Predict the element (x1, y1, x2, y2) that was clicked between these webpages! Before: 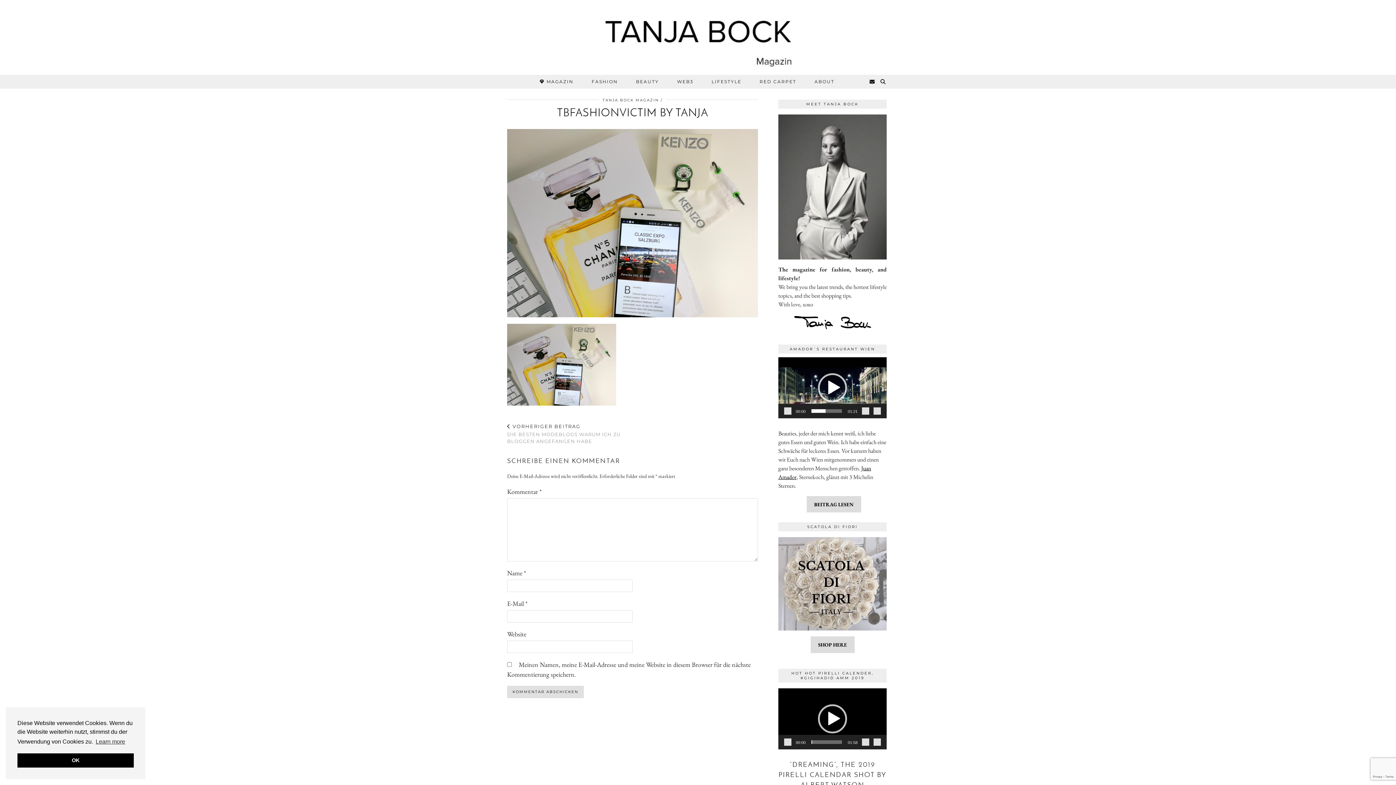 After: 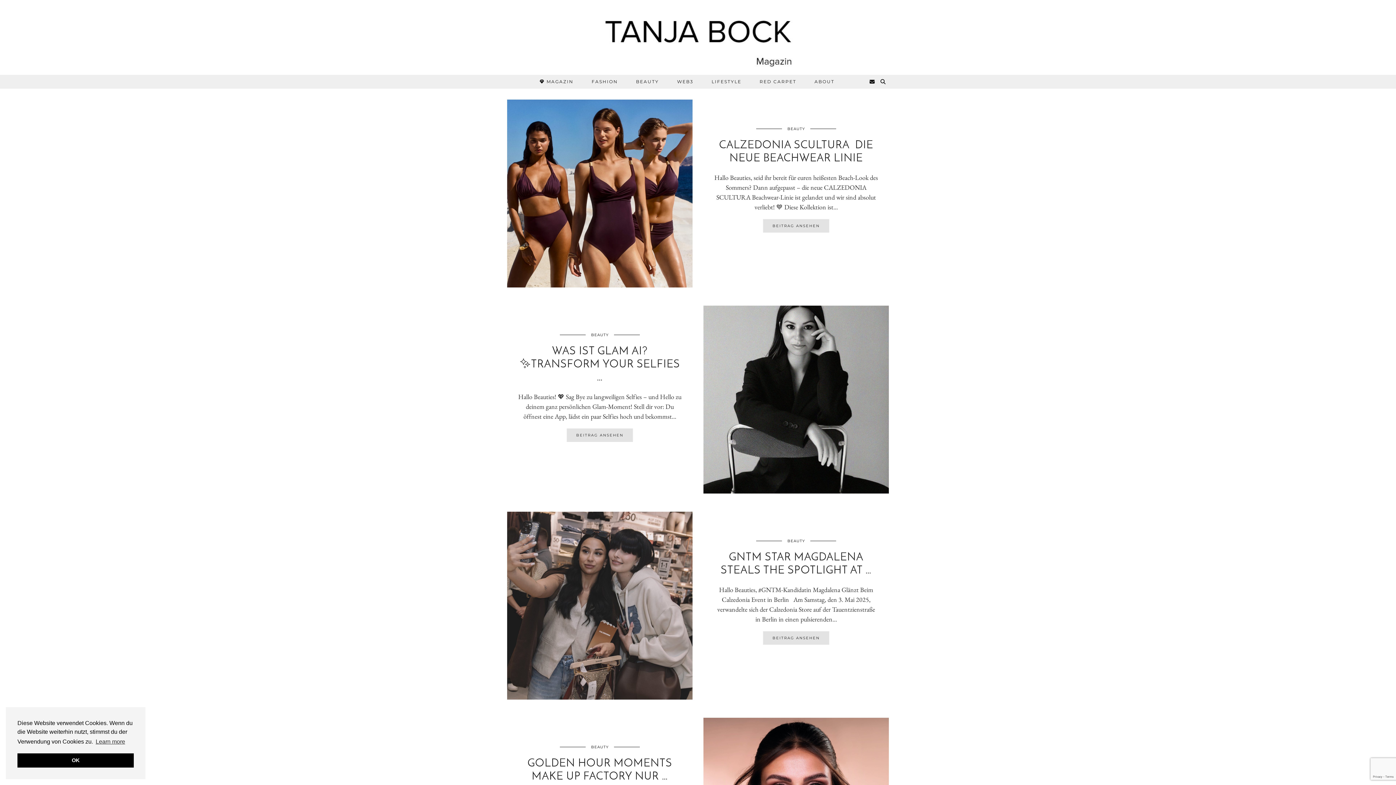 Action: bbox: (627, 74, 668, 88) label: BEAUTY